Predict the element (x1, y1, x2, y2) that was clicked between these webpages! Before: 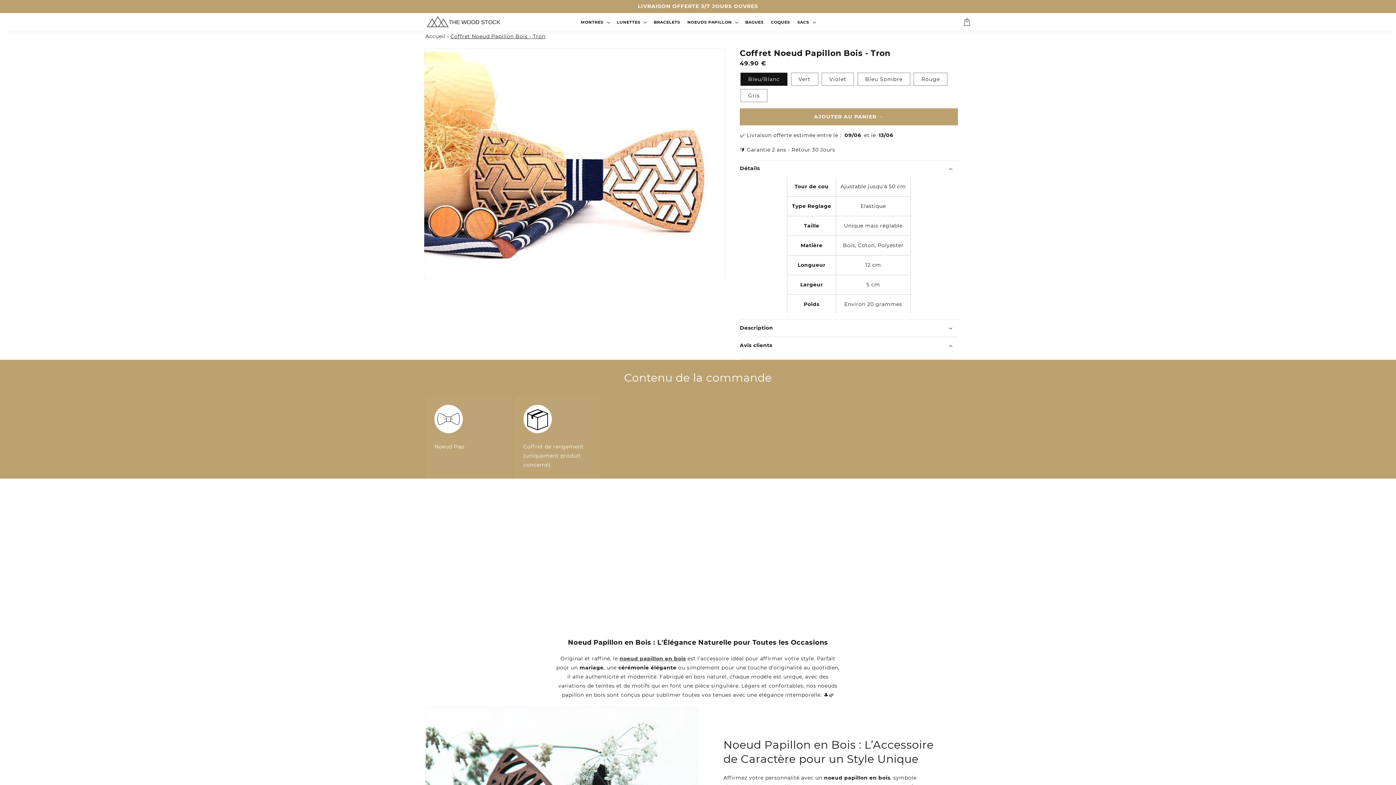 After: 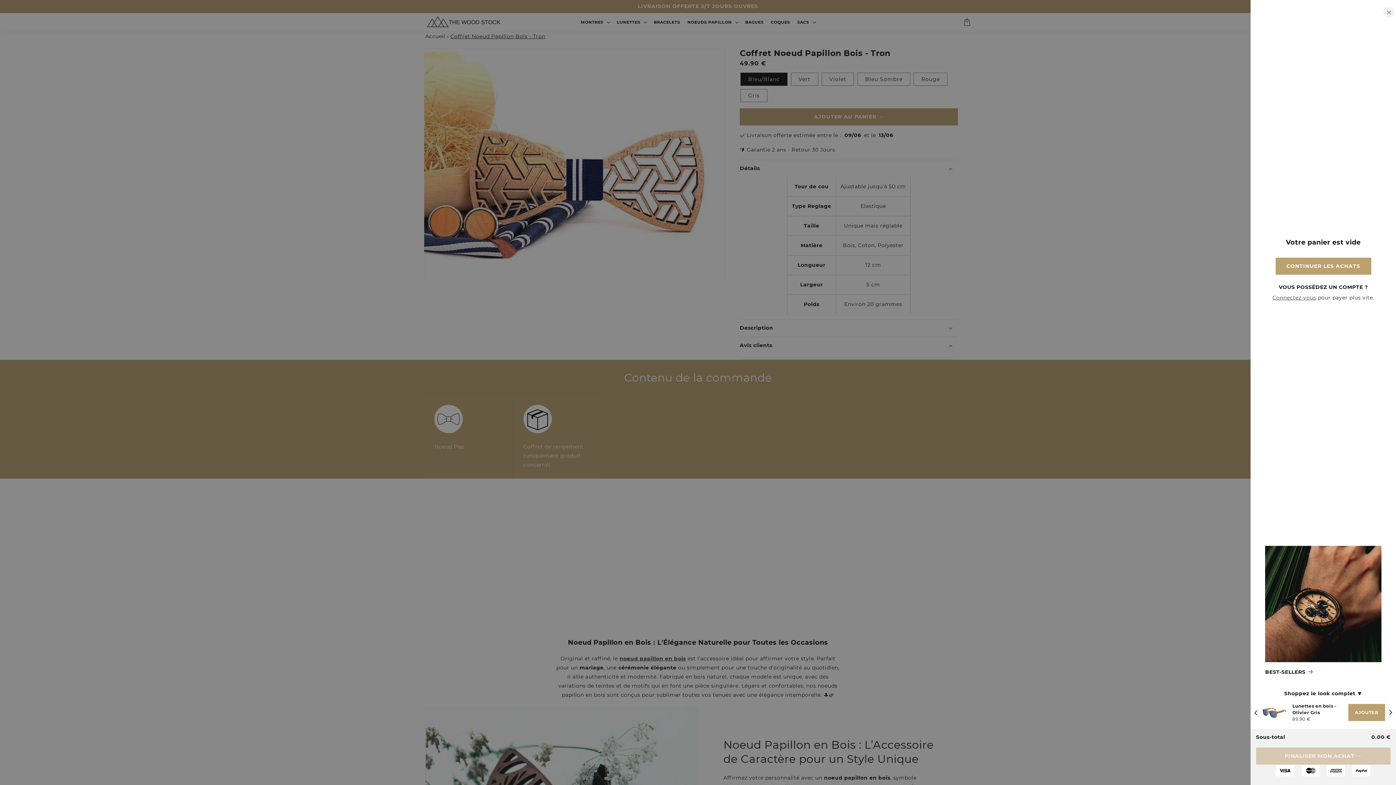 Action: bbox: (959, 14, 975, 30) label: Panier